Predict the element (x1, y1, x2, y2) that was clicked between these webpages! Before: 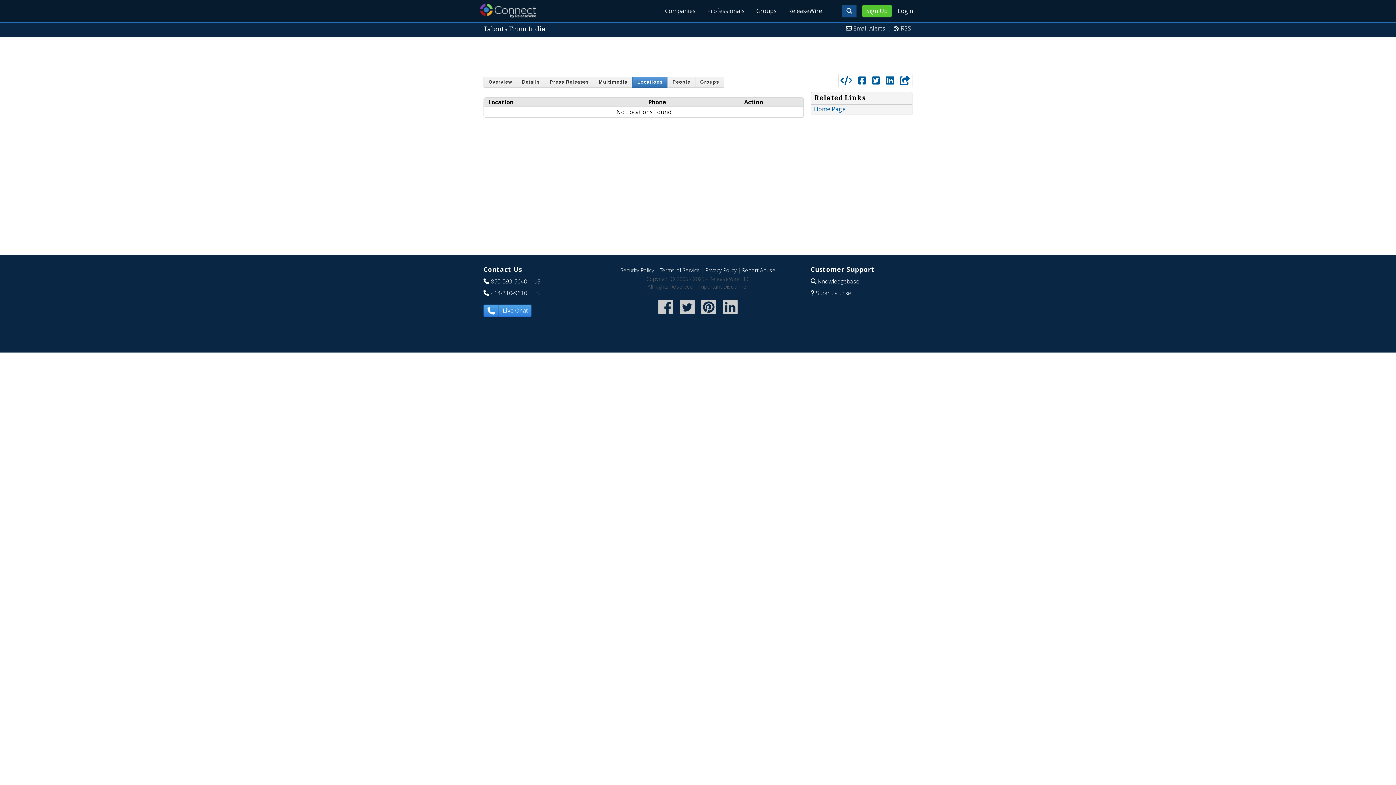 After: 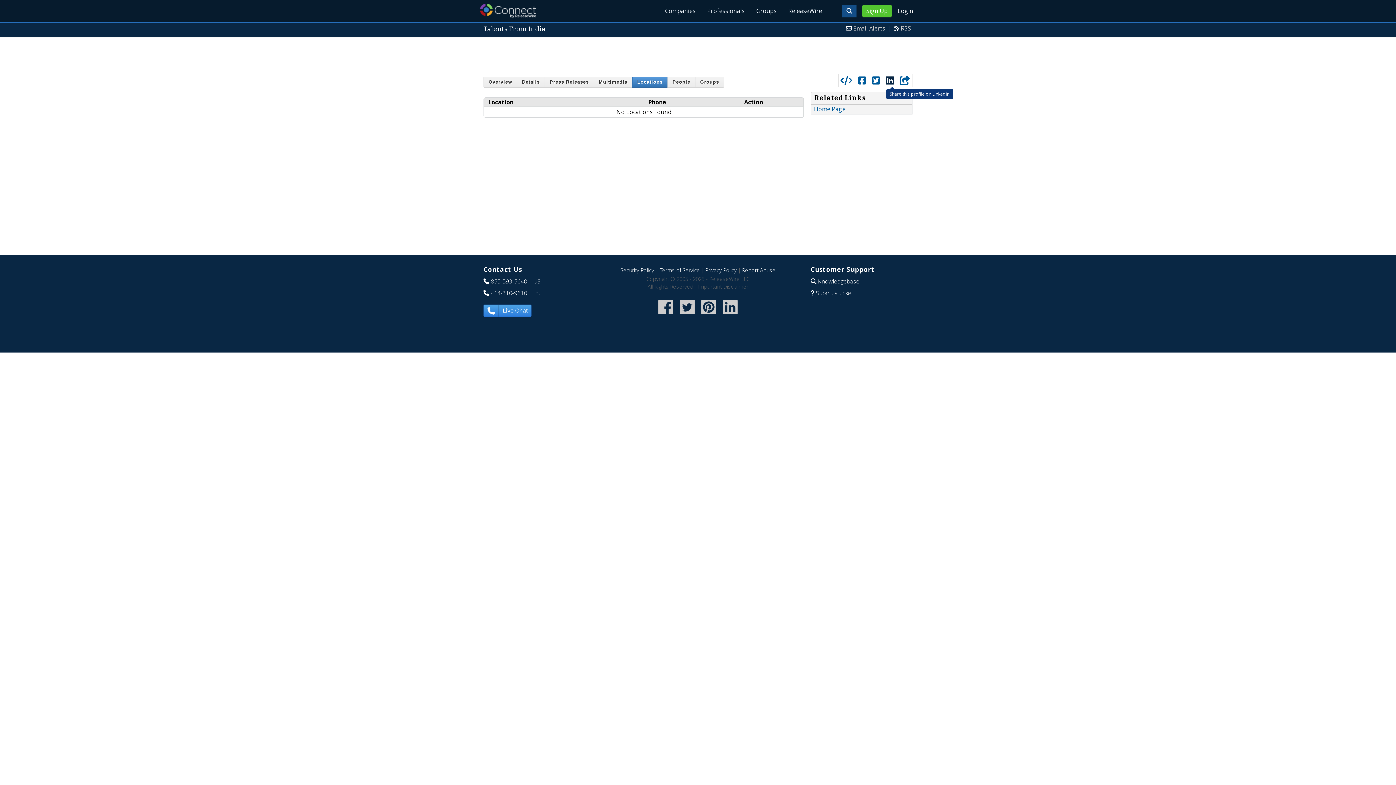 Action: bbox: (884, 74, 895, 86)